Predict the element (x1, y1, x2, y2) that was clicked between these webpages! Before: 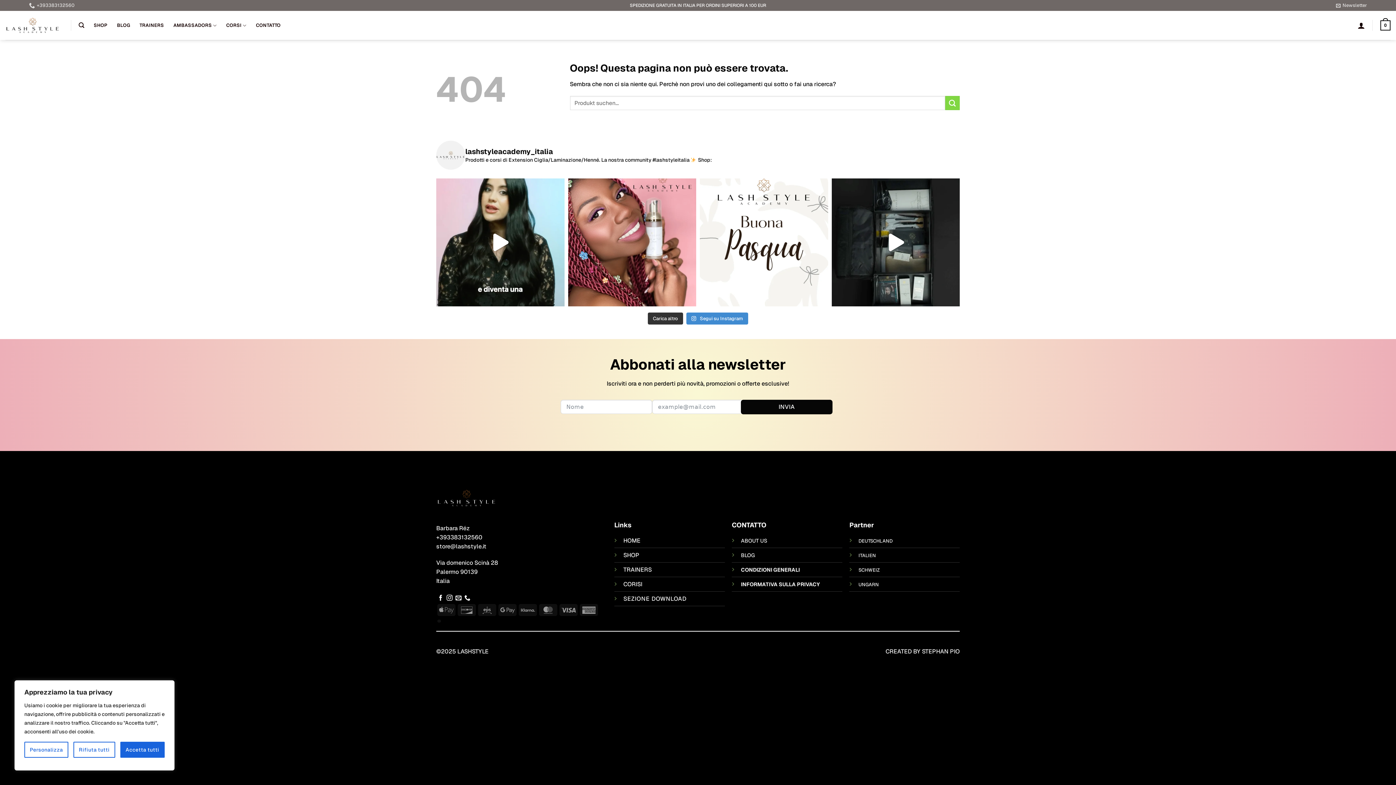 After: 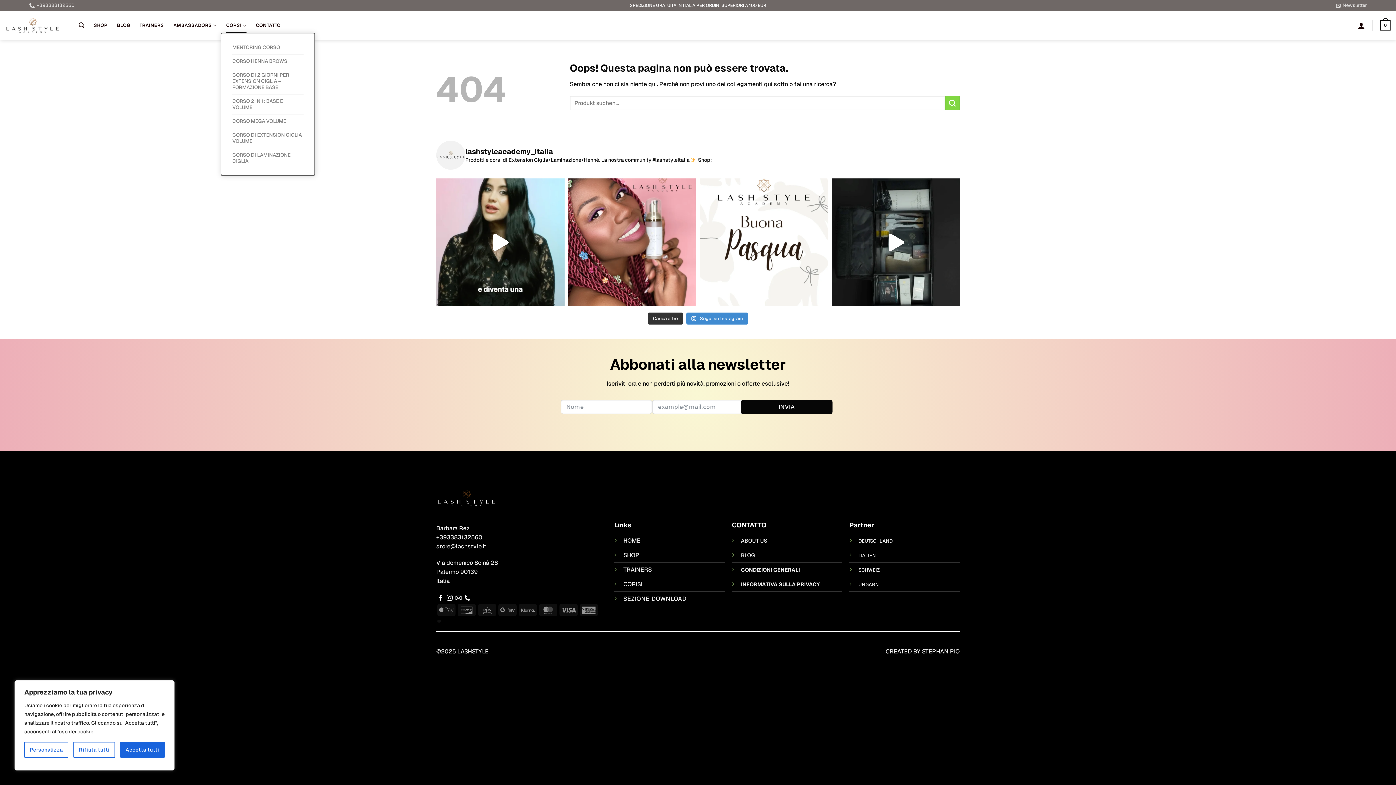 Action: label: CORSI bbox: (226, 18, 246, 32)